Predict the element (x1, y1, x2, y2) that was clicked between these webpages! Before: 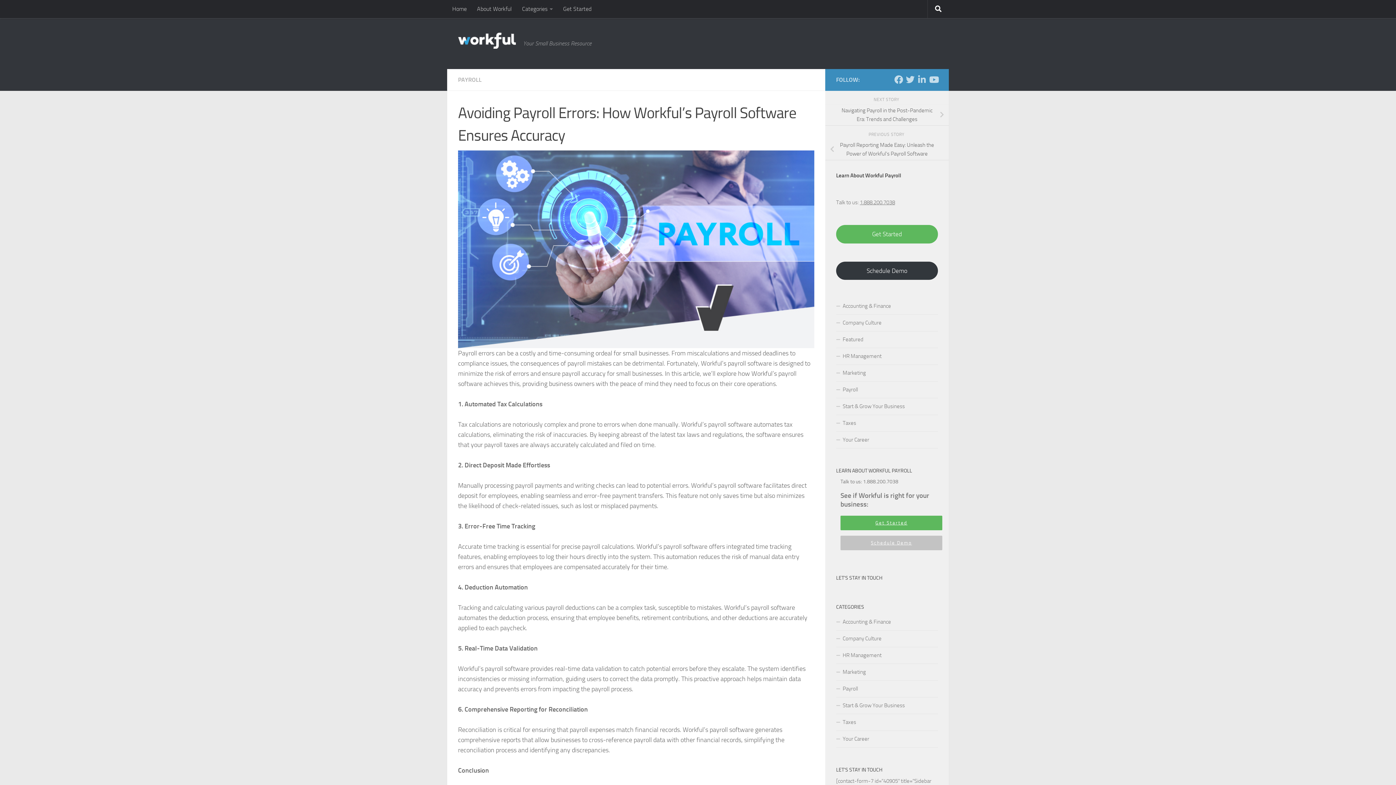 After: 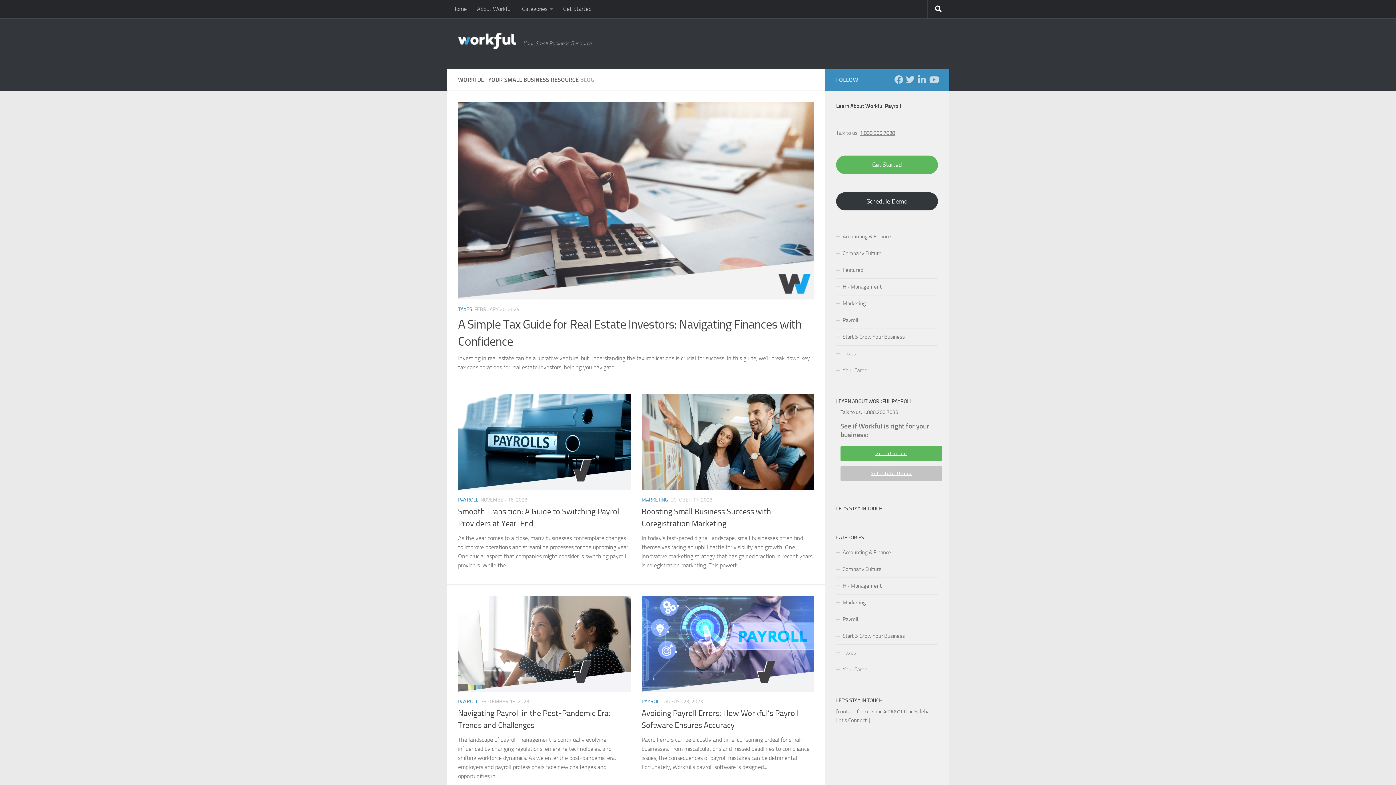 Action: label: Get Started bbox: (840, 516, 942, 530)